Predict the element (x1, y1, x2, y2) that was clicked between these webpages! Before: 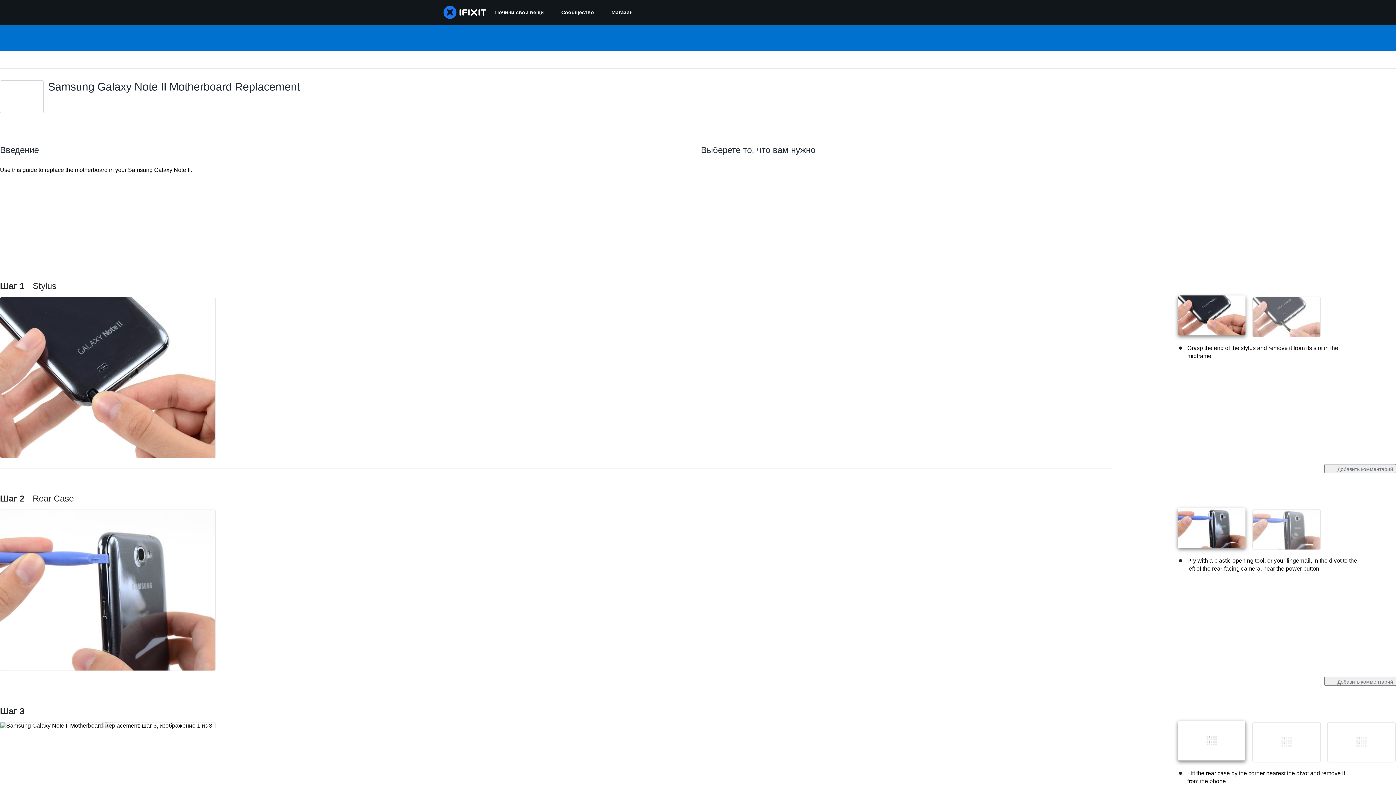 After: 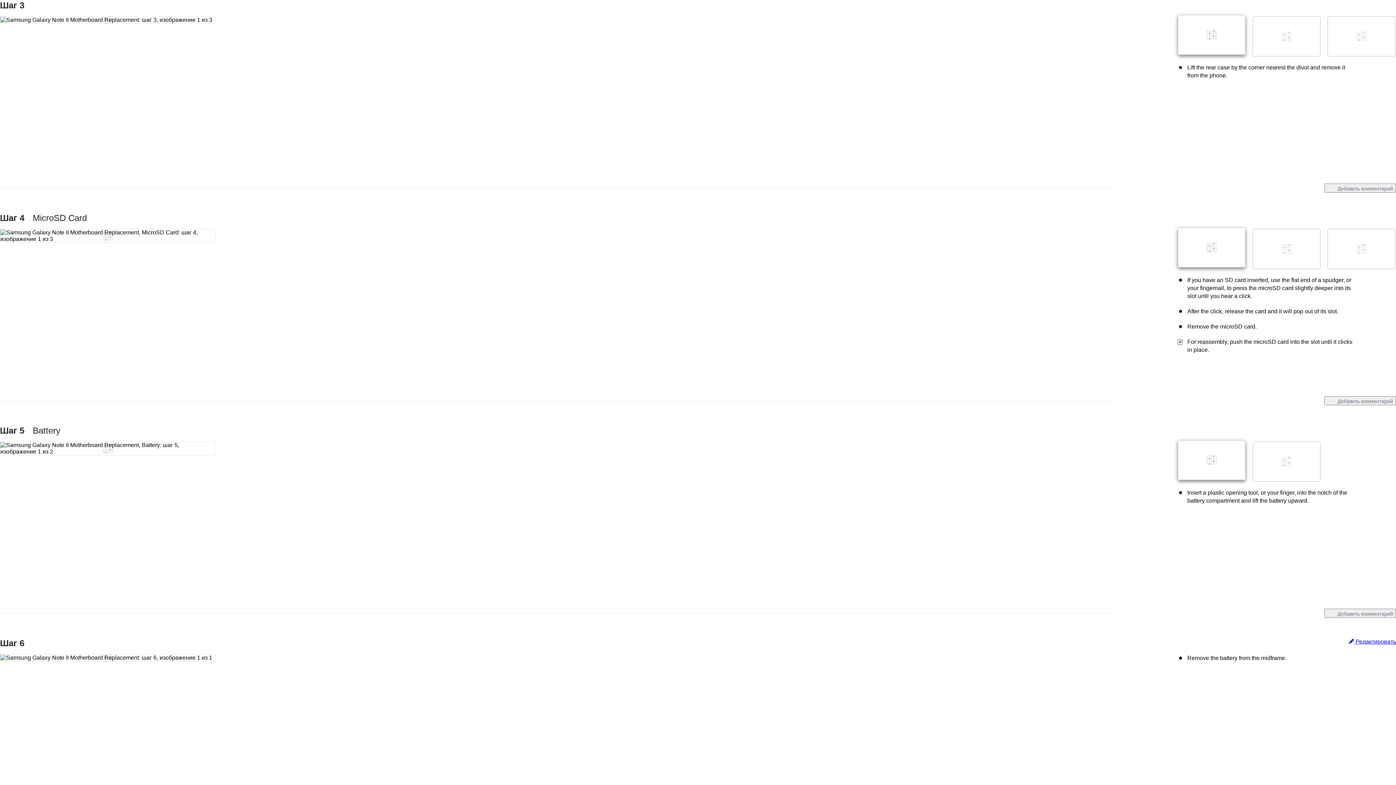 Action: bbox: (0, 706, 24, 716) label: Шаг 3